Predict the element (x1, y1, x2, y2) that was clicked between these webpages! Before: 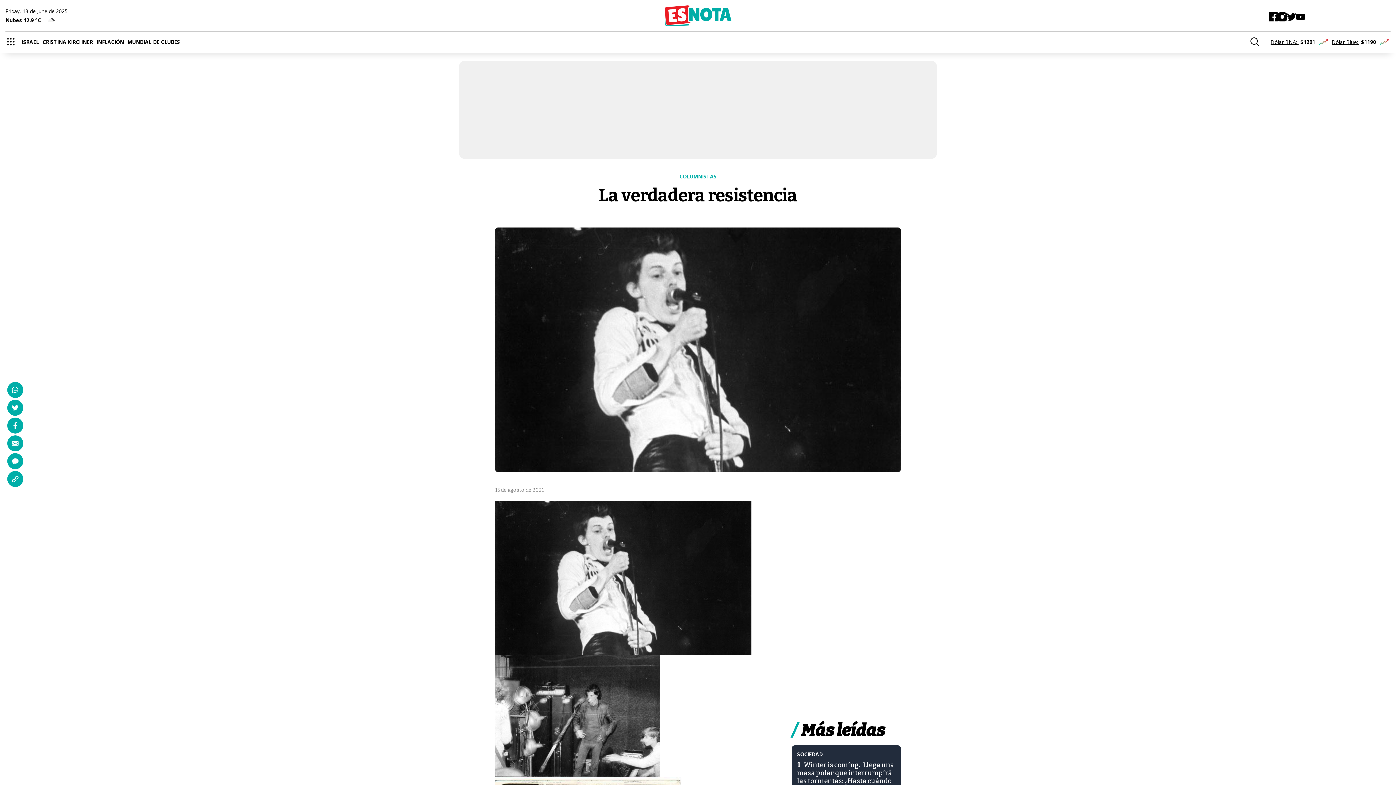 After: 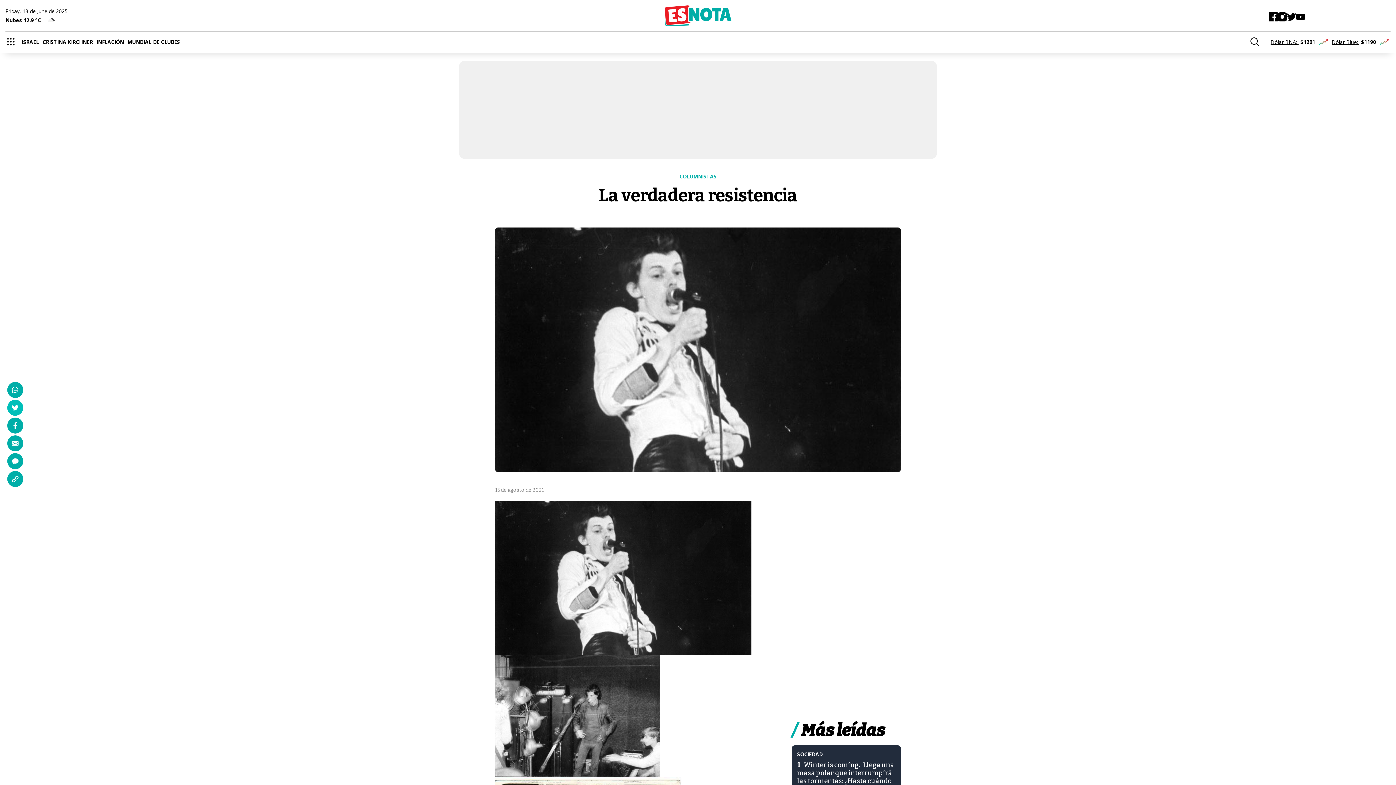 Action: label: Twitter bbox: (7, 400, 23, 416)